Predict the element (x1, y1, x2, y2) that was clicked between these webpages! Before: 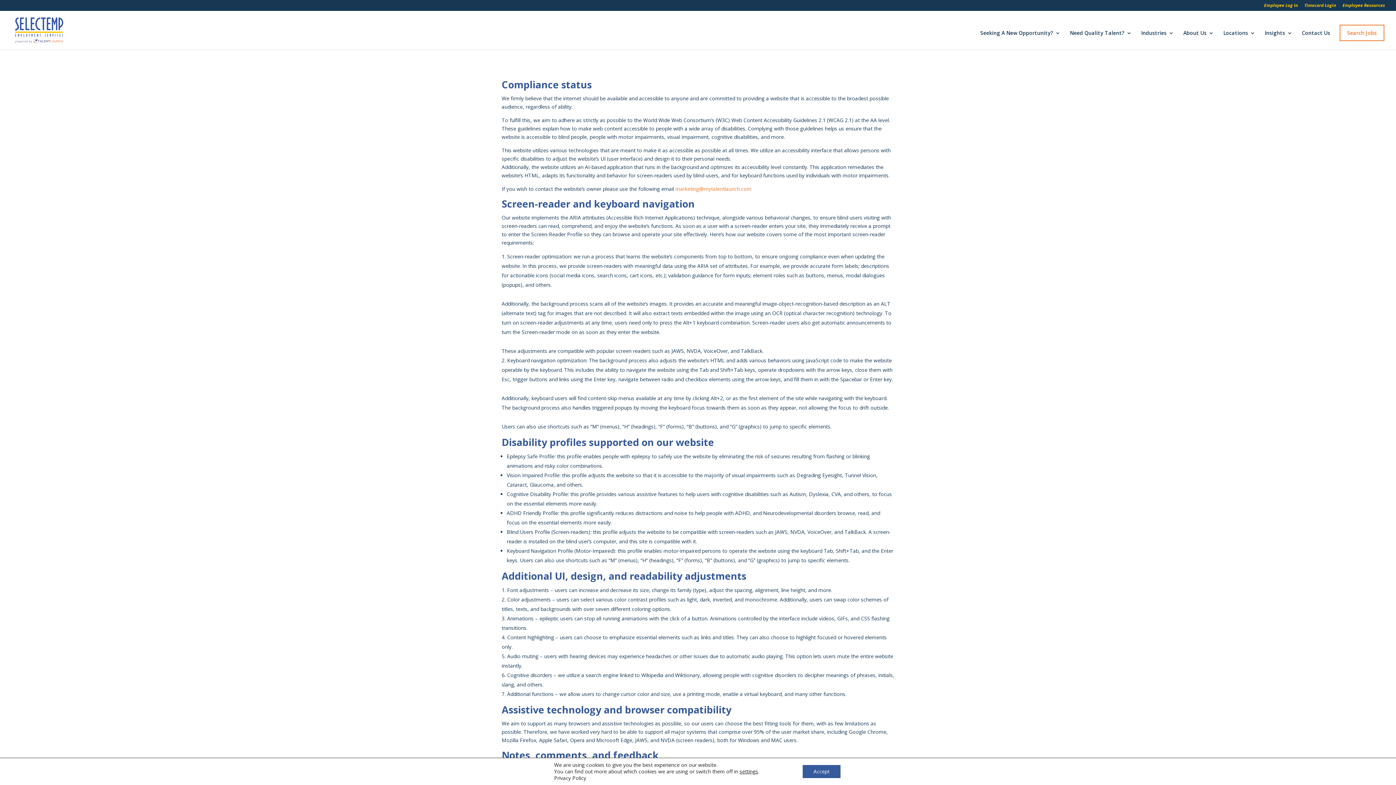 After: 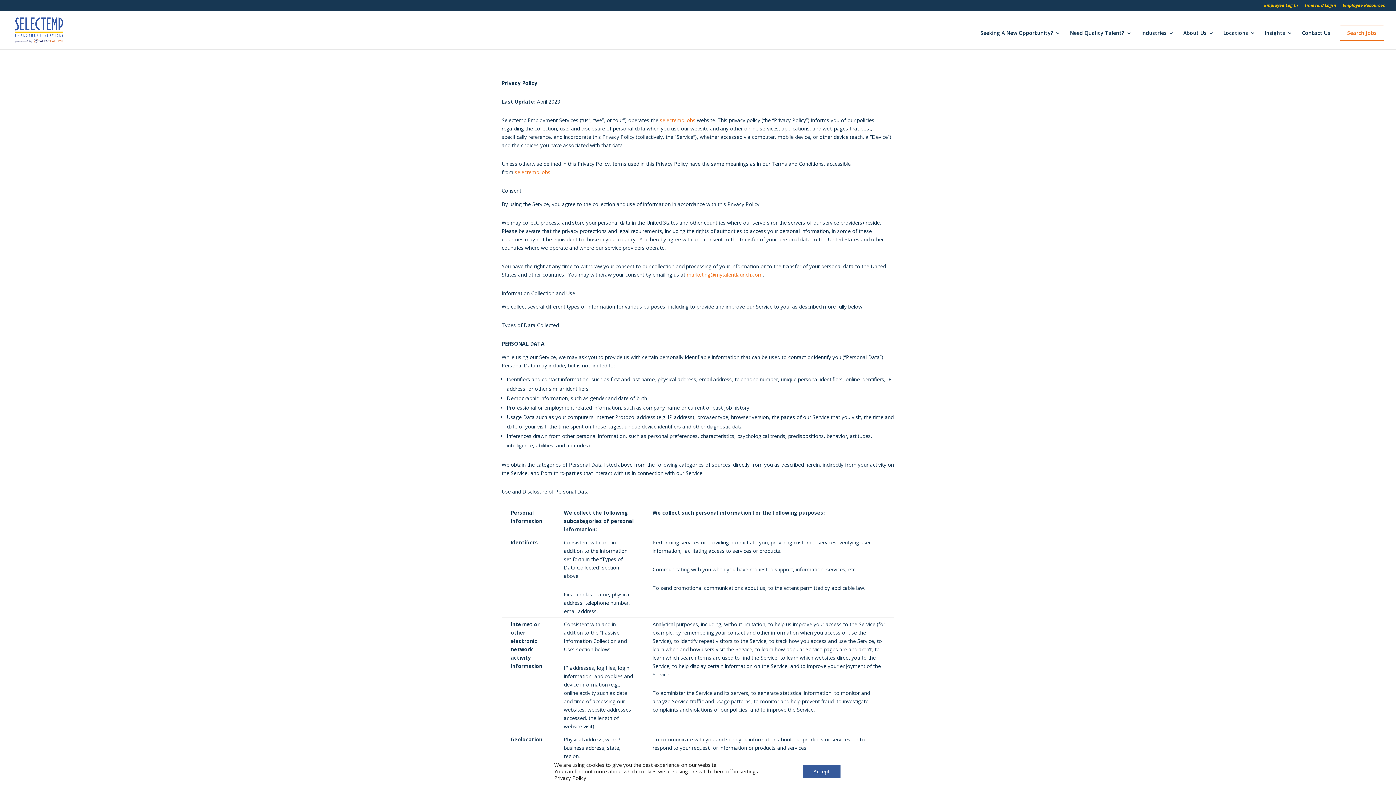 Action: label: Privacy Policy bbox: (554, 774, 586, 781)